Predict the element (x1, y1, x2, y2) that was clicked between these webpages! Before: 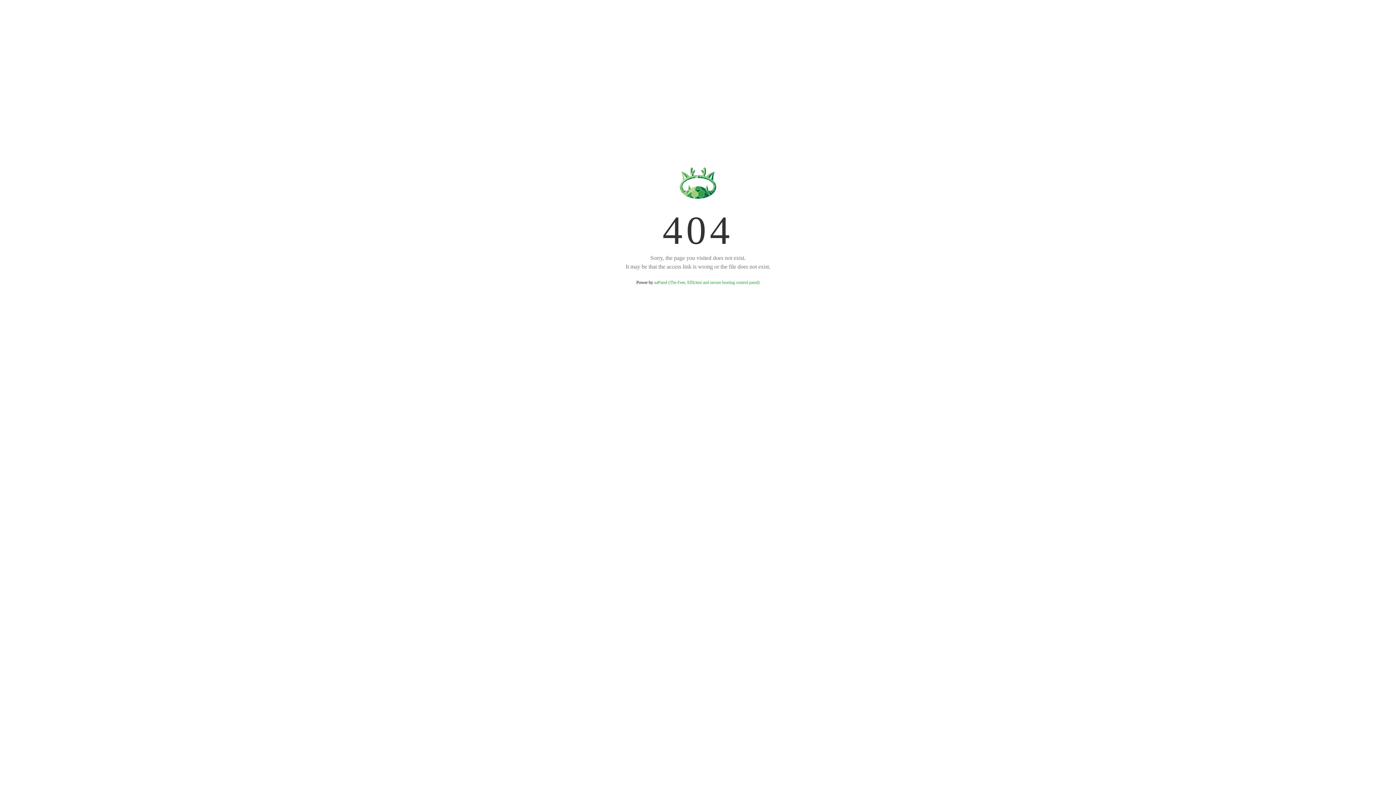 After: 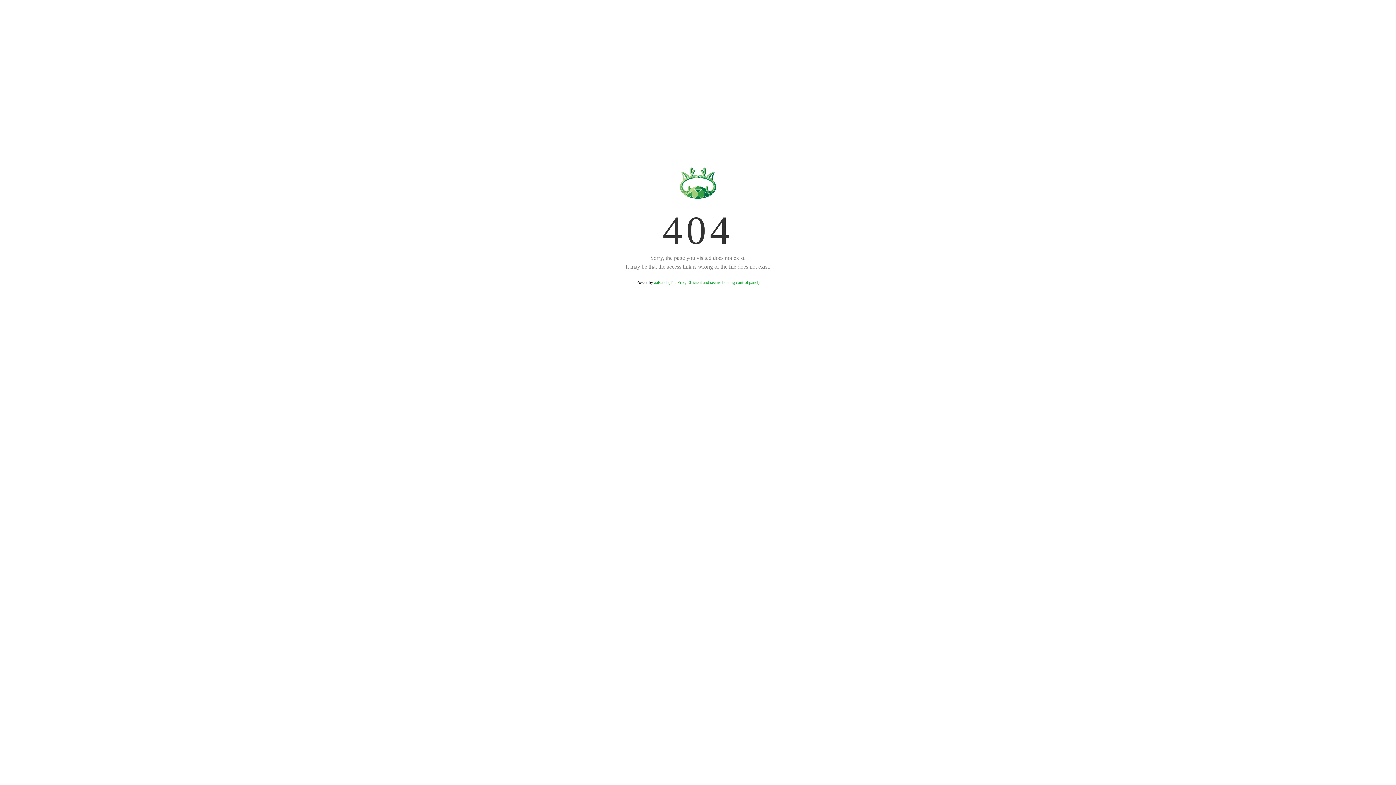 Action: bbox: (654, 280, 759, 285) label: aaPanel (The Free, Efficient and secure hosting control panel)